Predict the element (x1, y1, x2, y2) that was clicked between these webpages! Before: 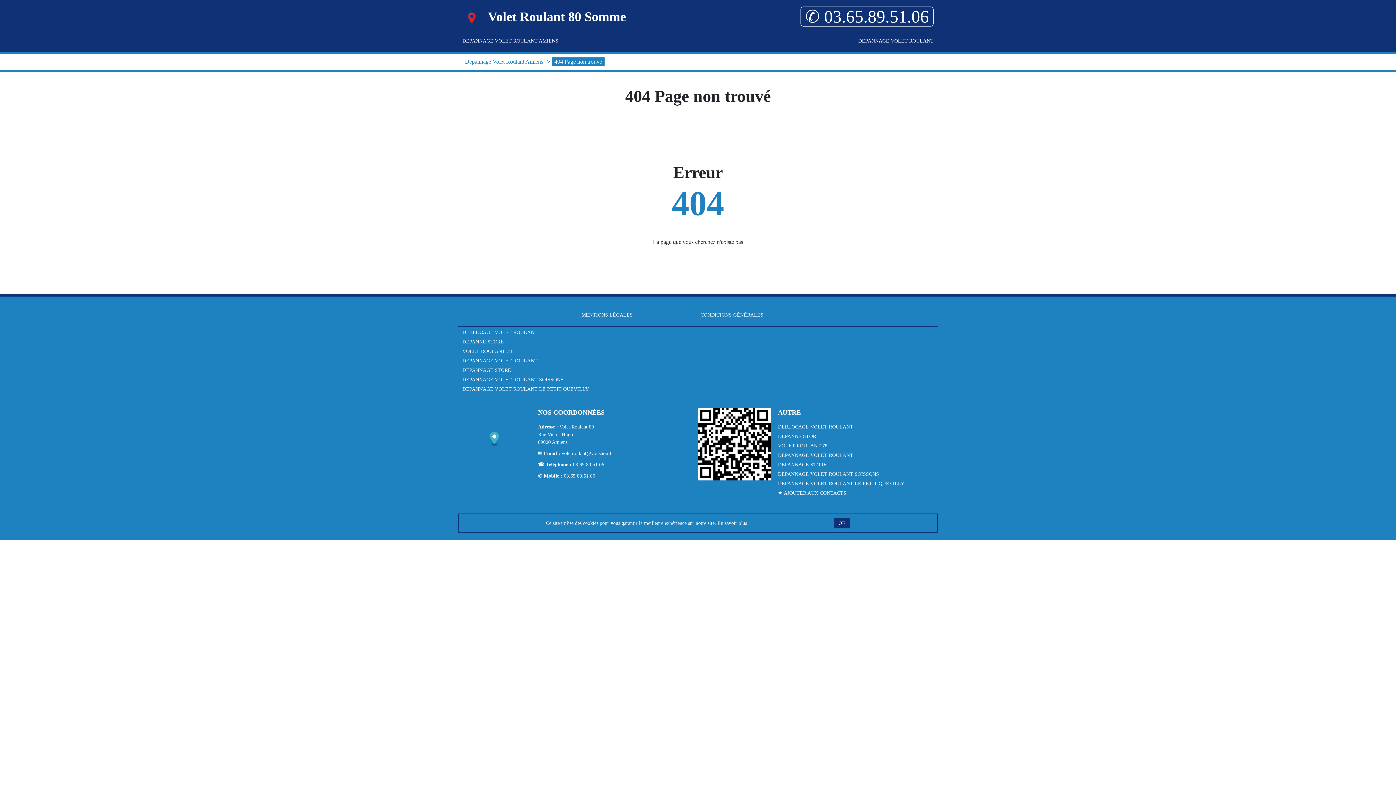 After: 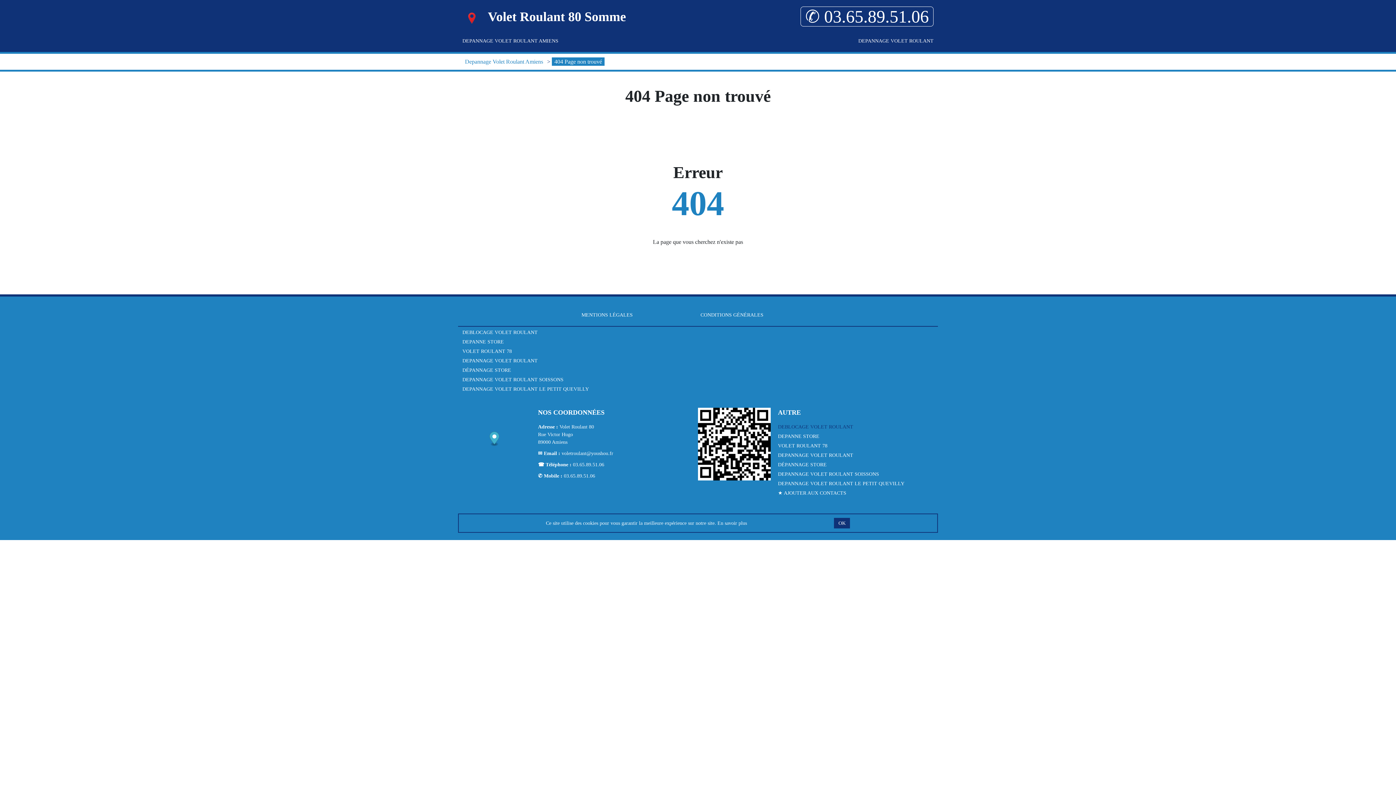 Action: bbox: (778, 424, 853, 429) label: DEBLOCAGE VOLET ROULANT